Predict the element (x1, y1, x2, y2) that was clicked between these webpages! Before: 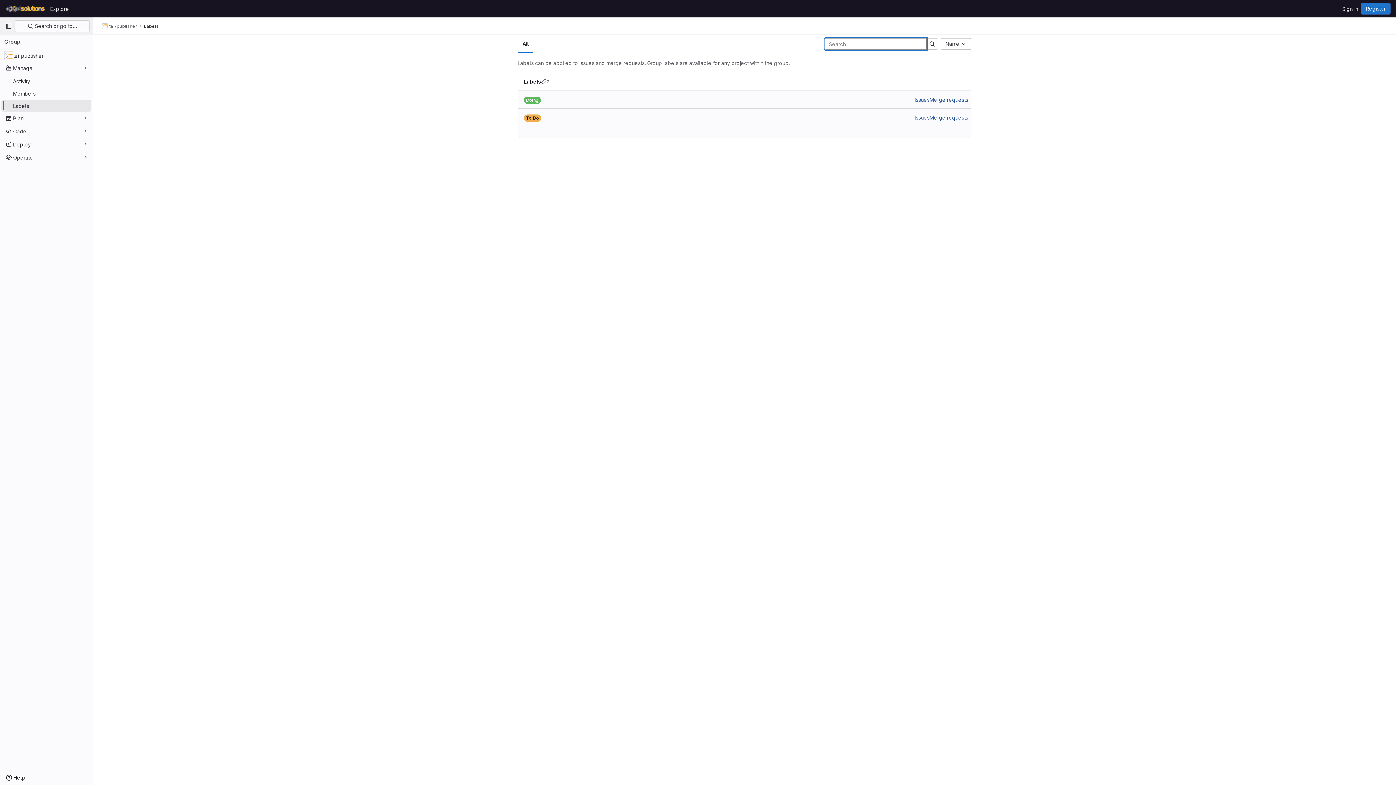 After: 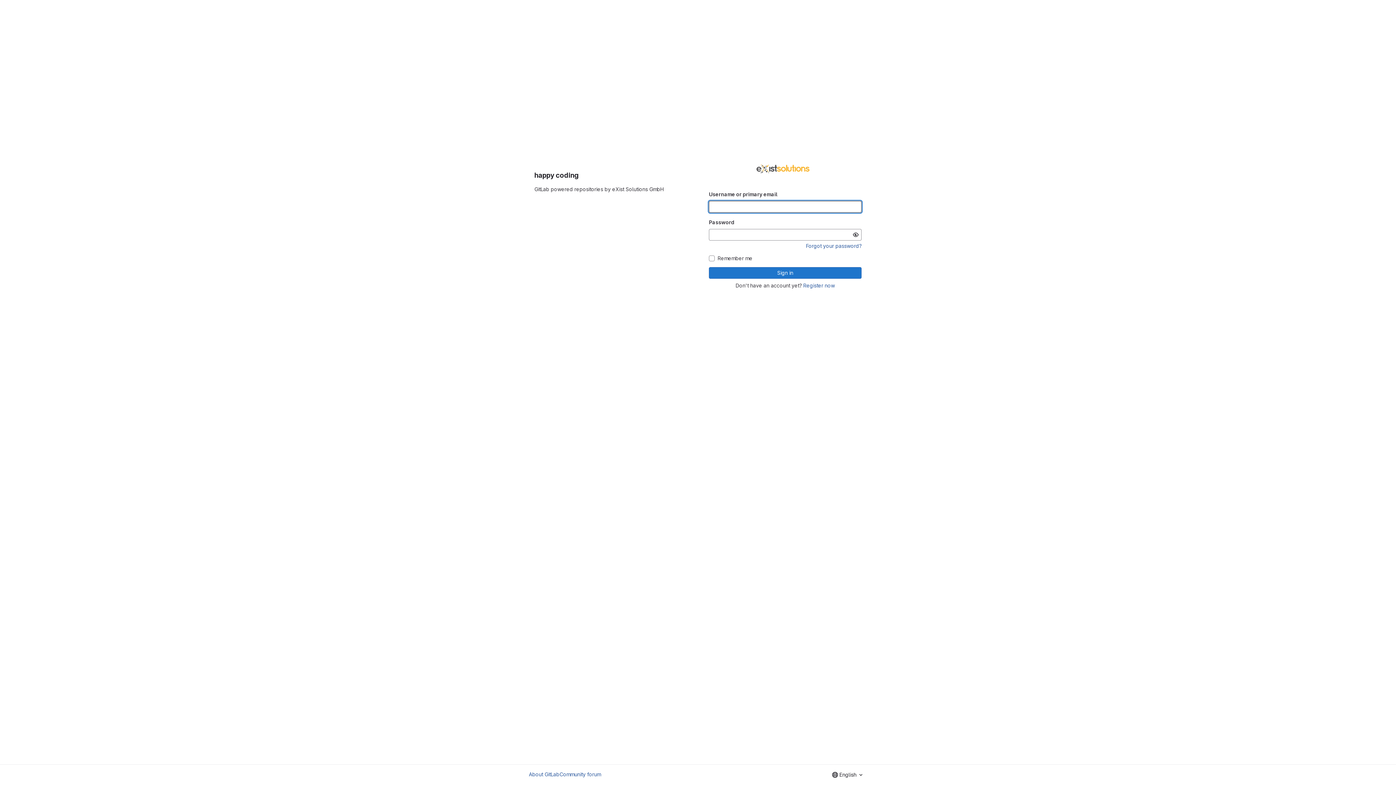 Action: bbox: (1339, 2, 1361, 14) label: Sign in